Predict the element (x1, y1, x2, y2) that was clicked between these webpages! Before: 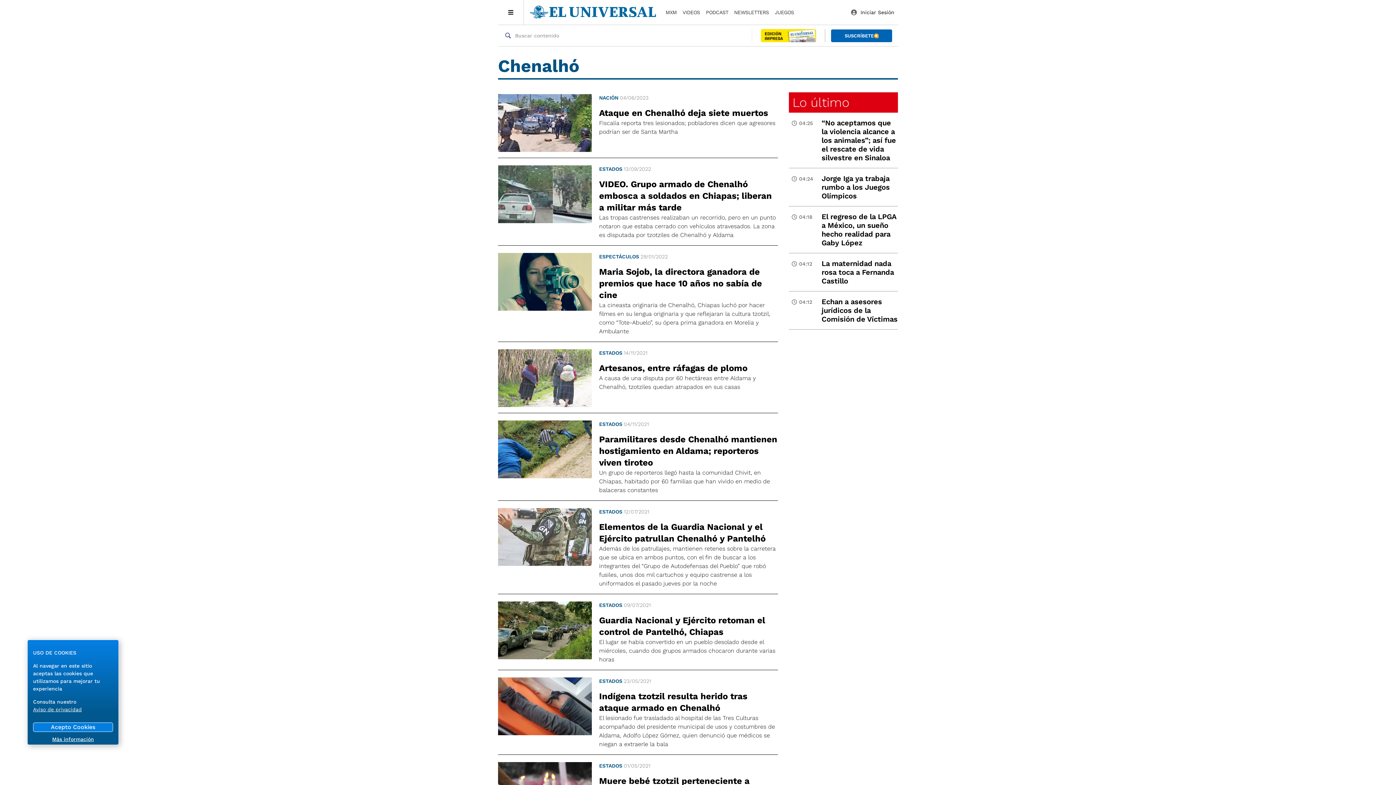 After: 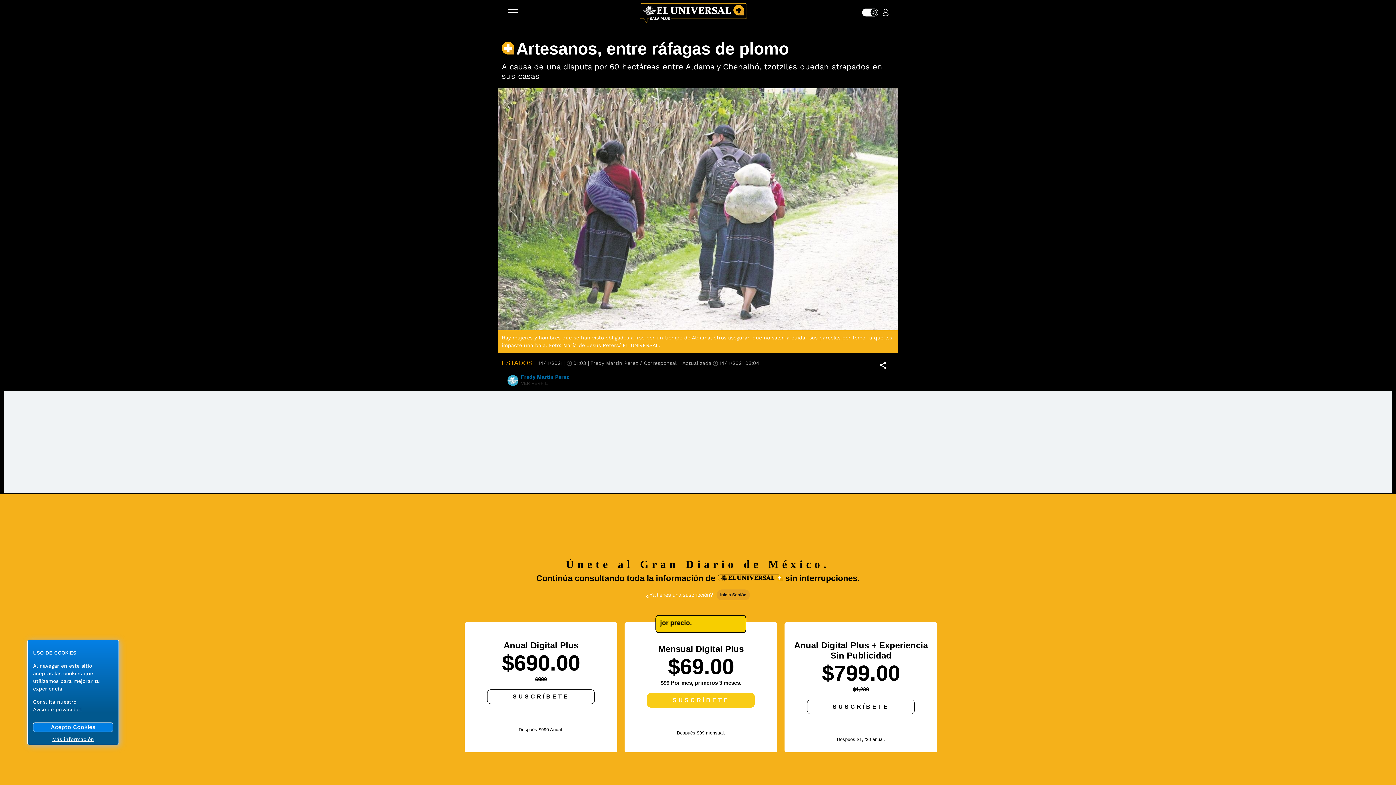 Action: label: Artesanos, entre ráfagas de plomo bbox: (599, 363, 747, 374)